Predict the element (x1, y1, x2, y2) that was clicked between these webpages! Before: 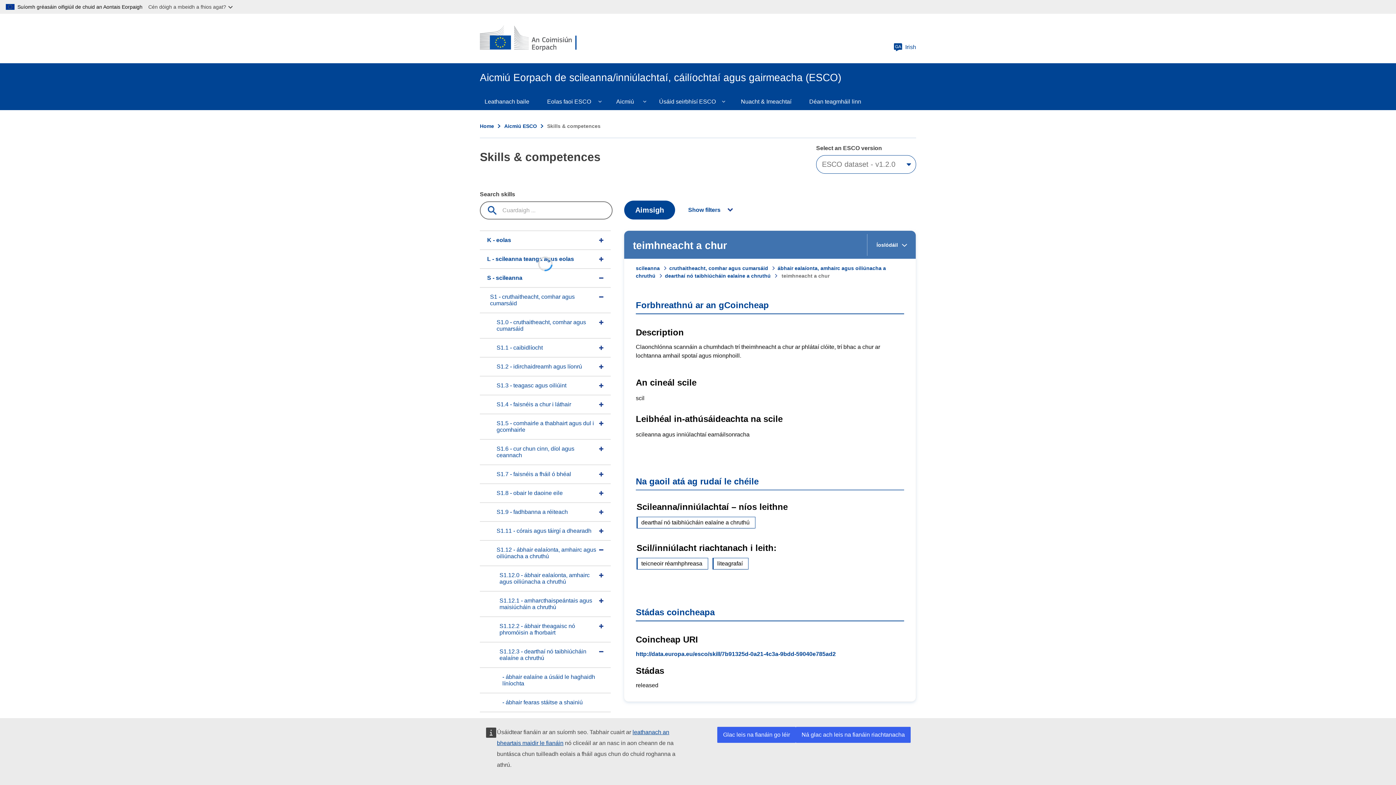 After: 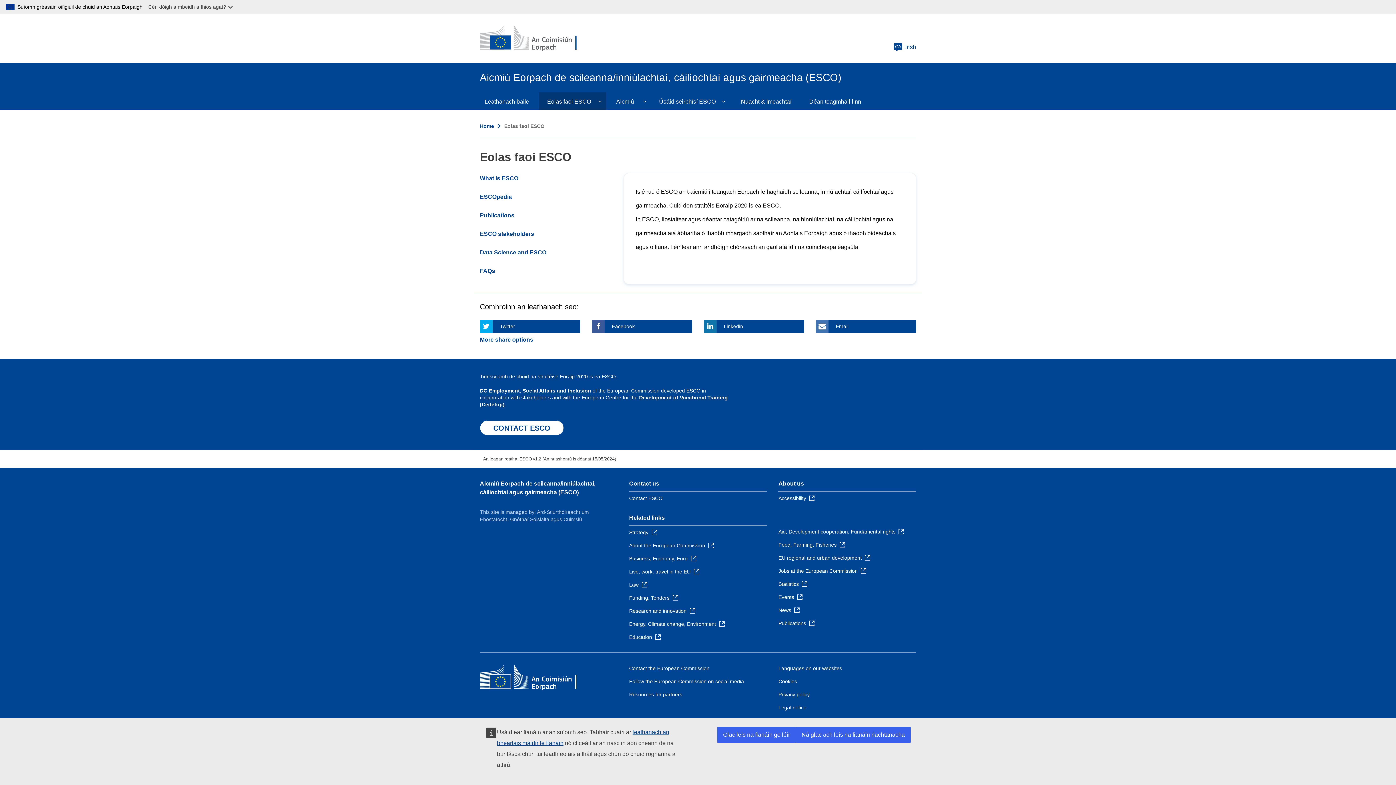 Action: label: Eolas faoi ESCO bbox: (538, 92, 607, 110)